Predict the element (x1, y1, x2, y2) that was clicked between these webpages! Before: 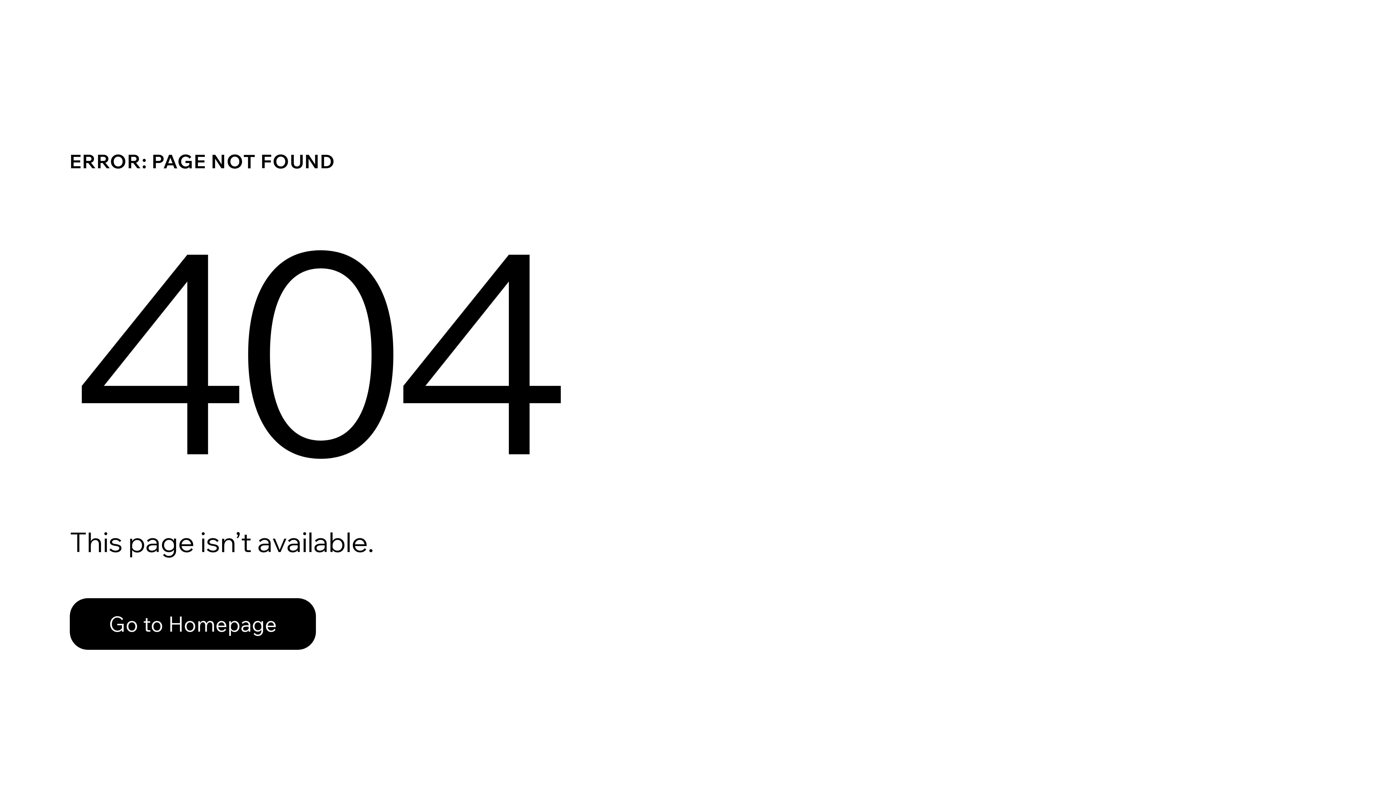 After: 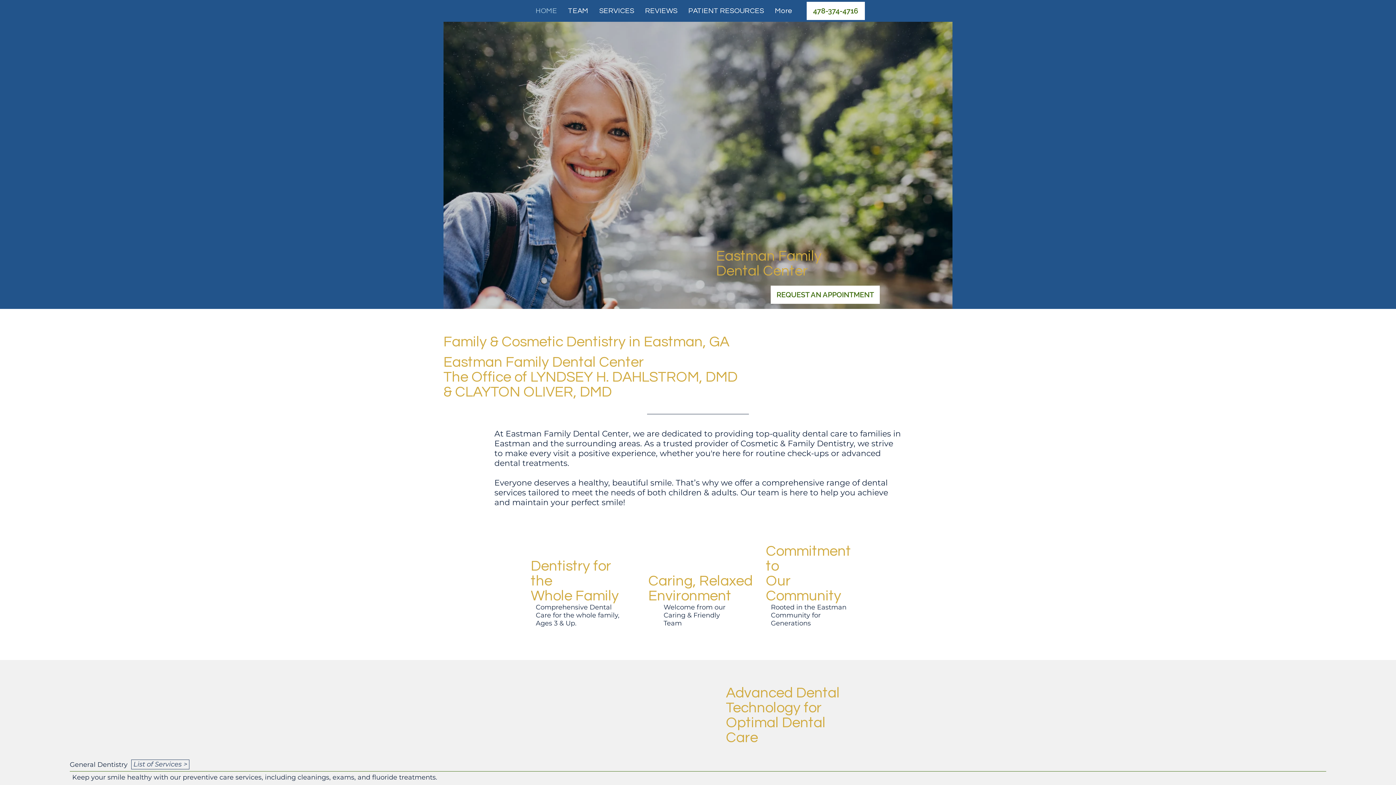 Action: bbox: (69, 582, 768, 659) label: Go to Homepage